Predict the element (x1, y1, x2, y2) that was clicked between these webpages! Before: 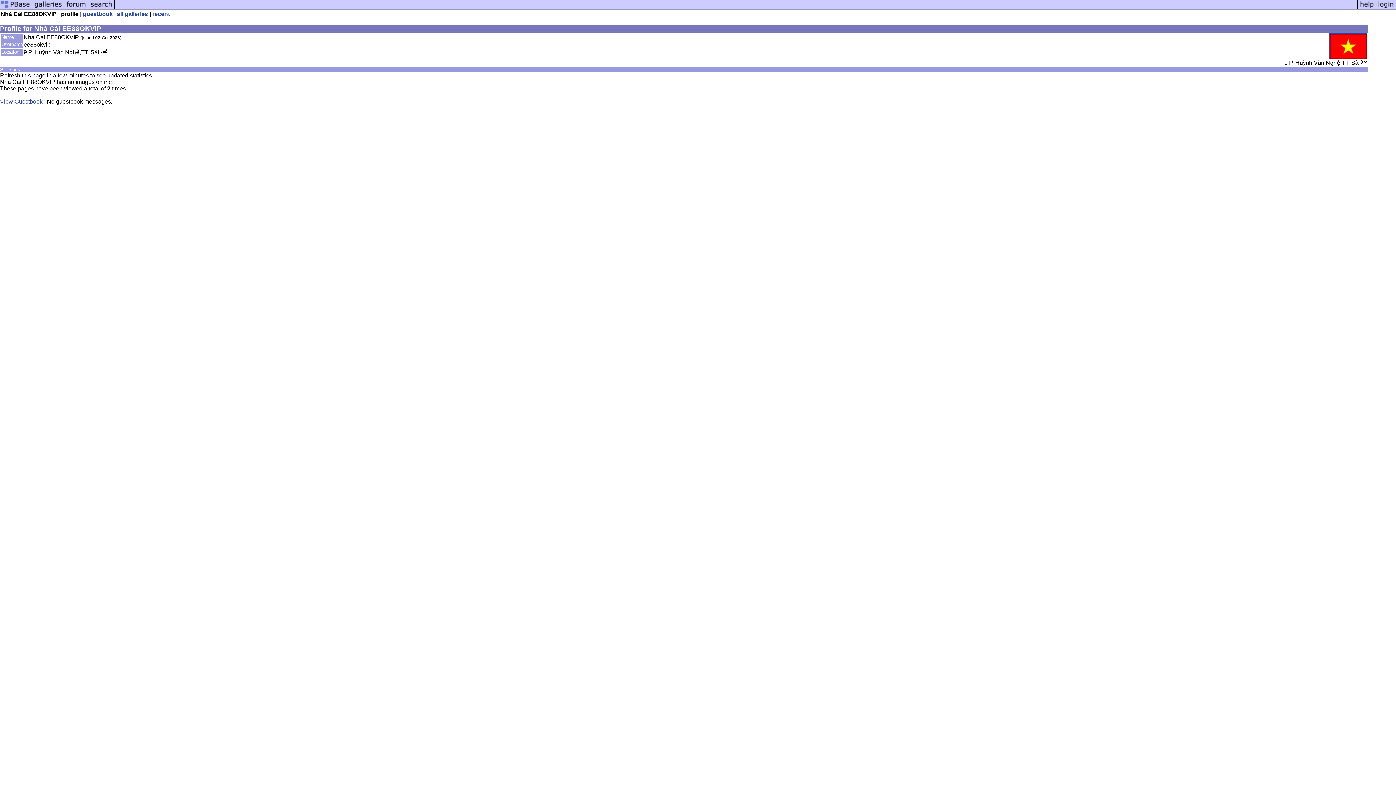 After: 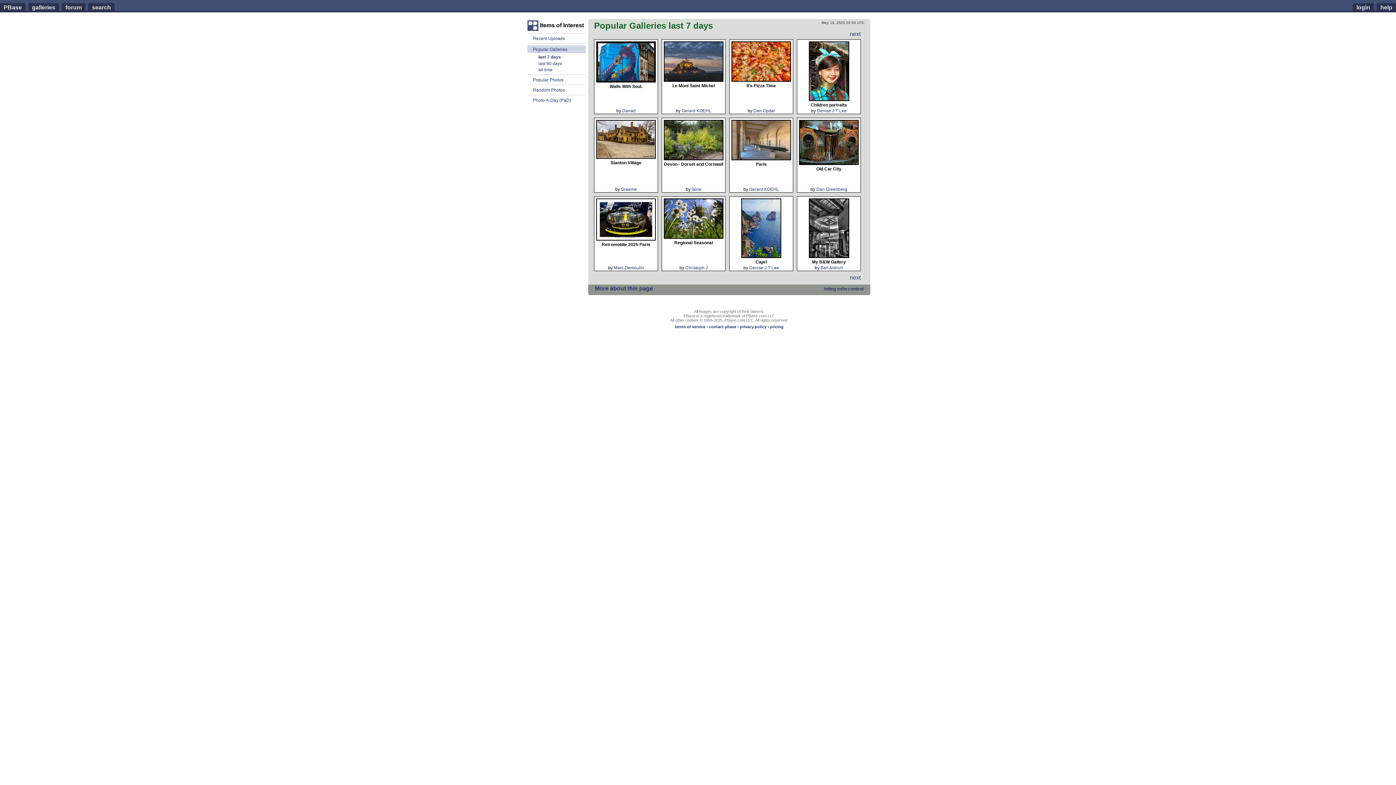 Action: bbox: (114, 5, 1357, 11)